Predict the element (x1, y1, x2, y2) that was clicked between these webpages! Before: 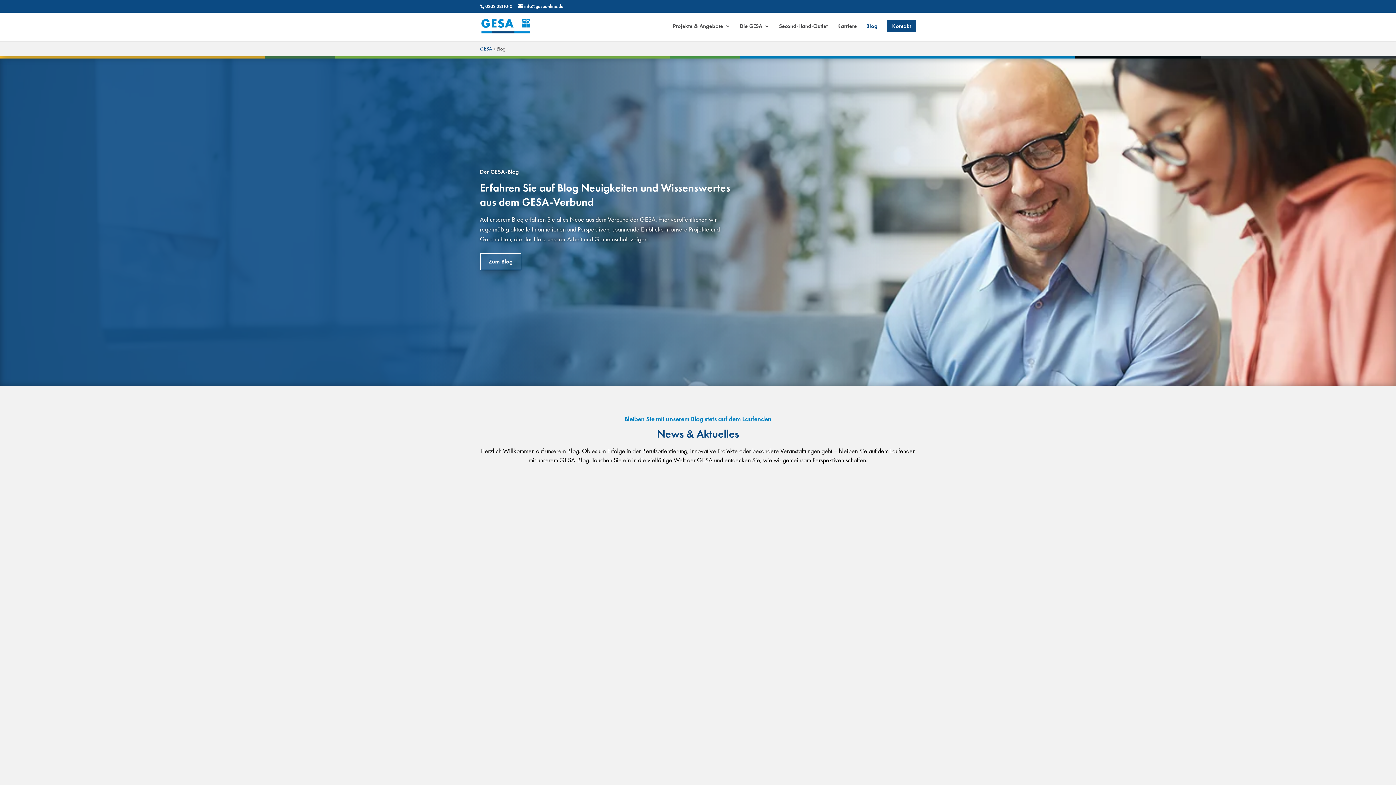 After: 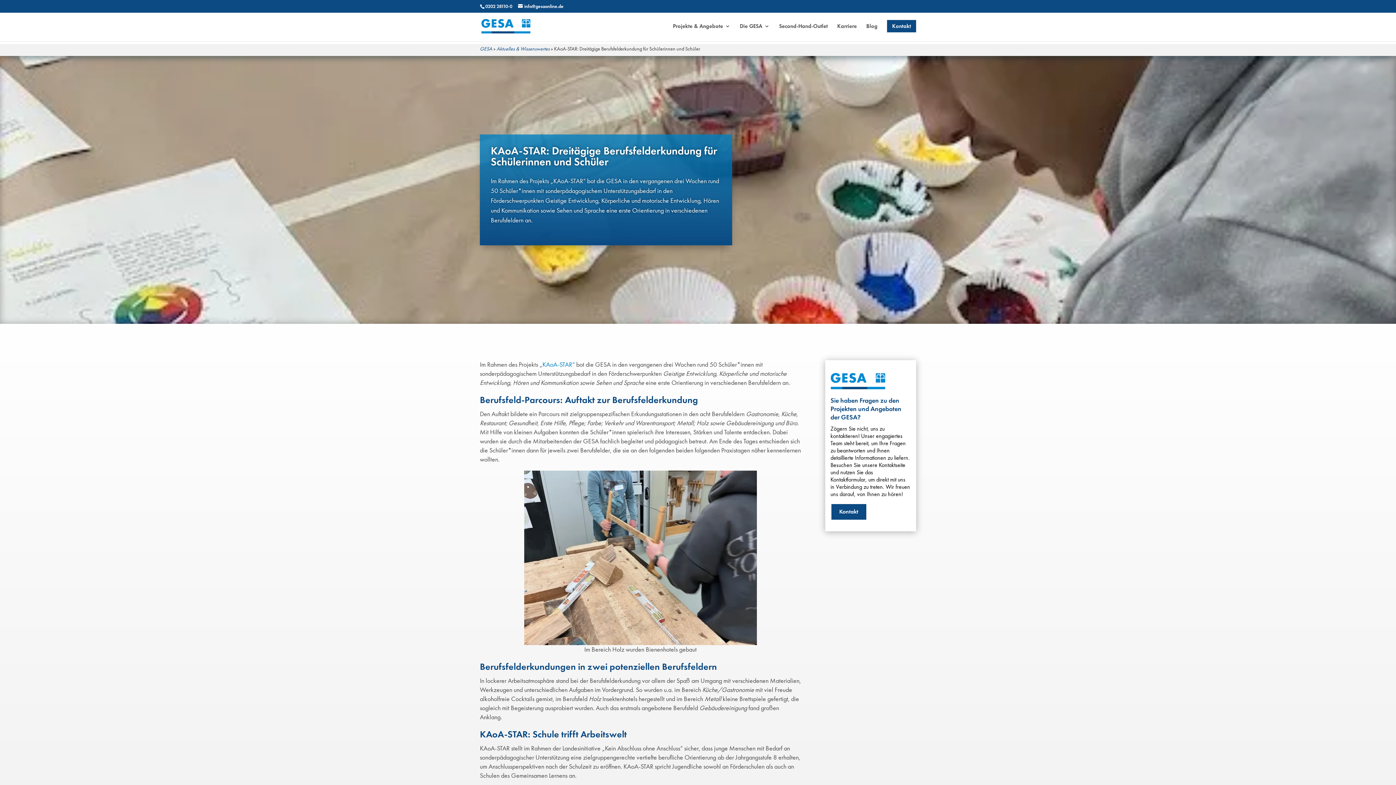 Action: bbox: (479, 482, 916, 756)